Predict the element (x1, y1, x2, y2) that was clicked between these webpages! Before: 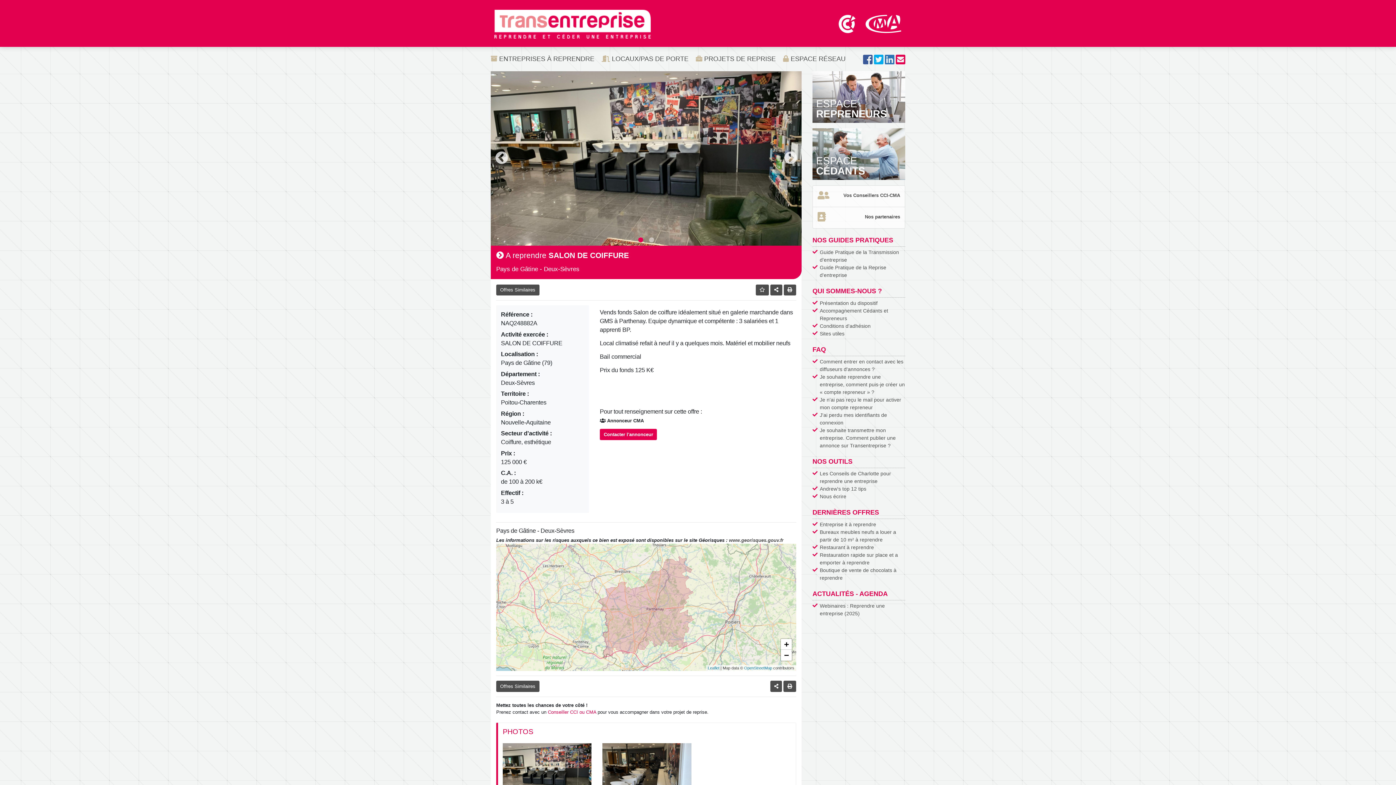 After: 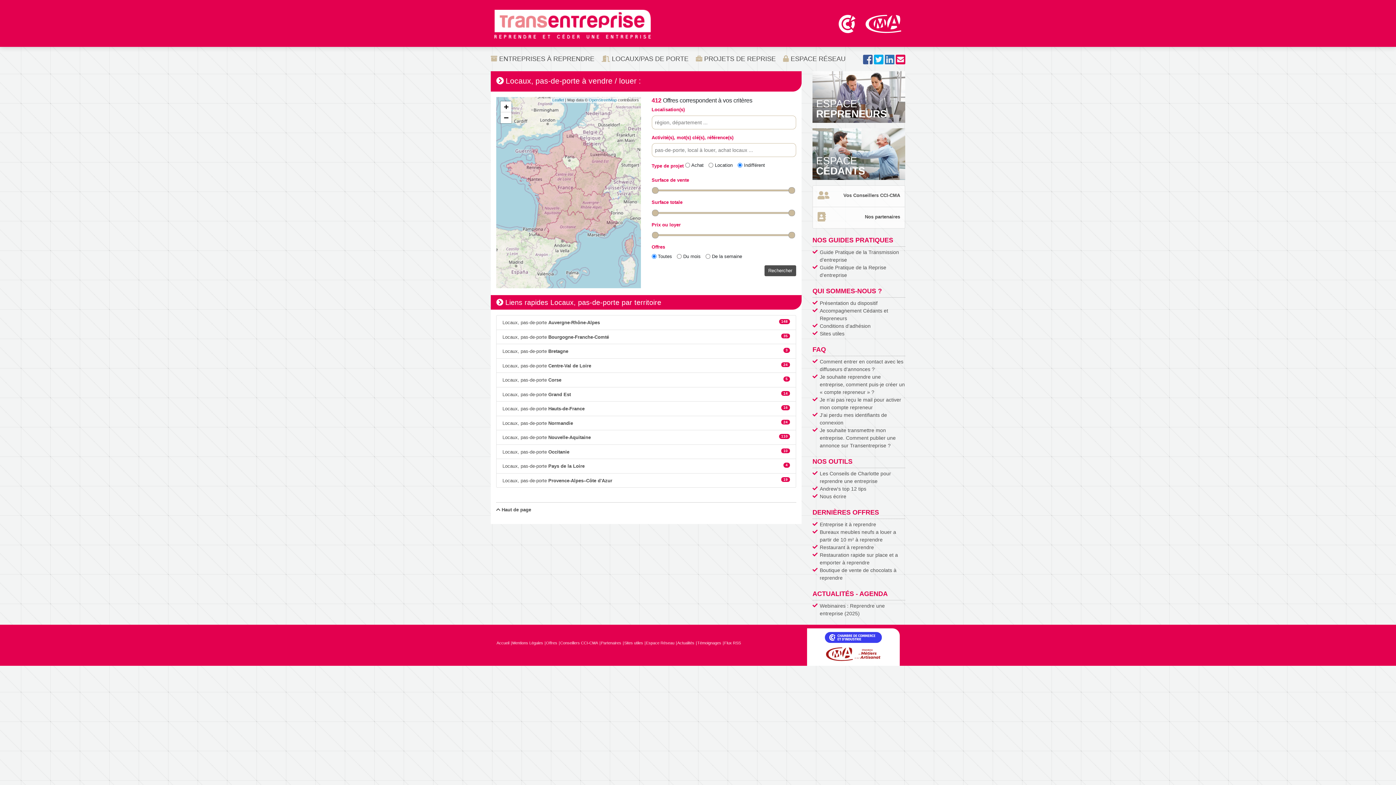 Action: label:  LOCAUX/PAS DE PORTE bbox: (601, 54, 696, 63)